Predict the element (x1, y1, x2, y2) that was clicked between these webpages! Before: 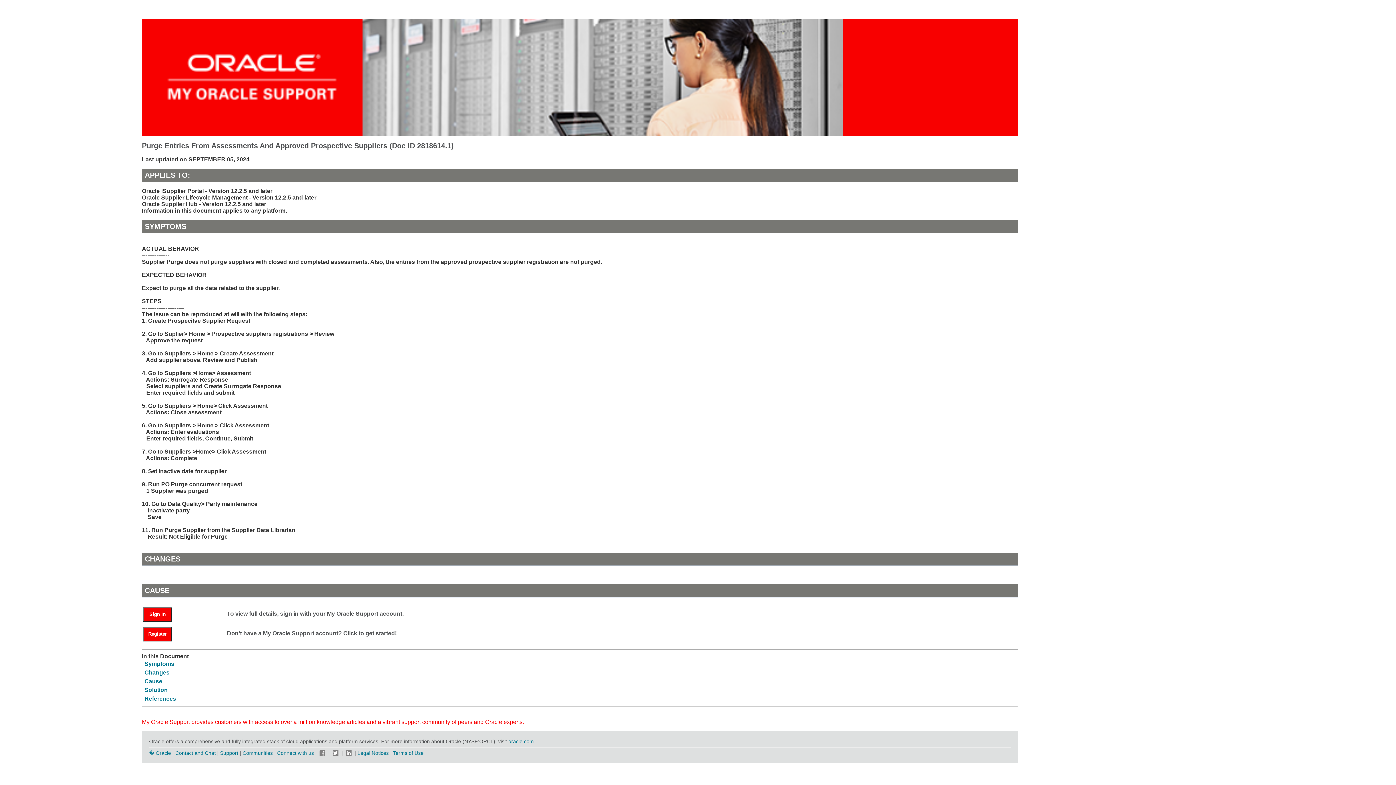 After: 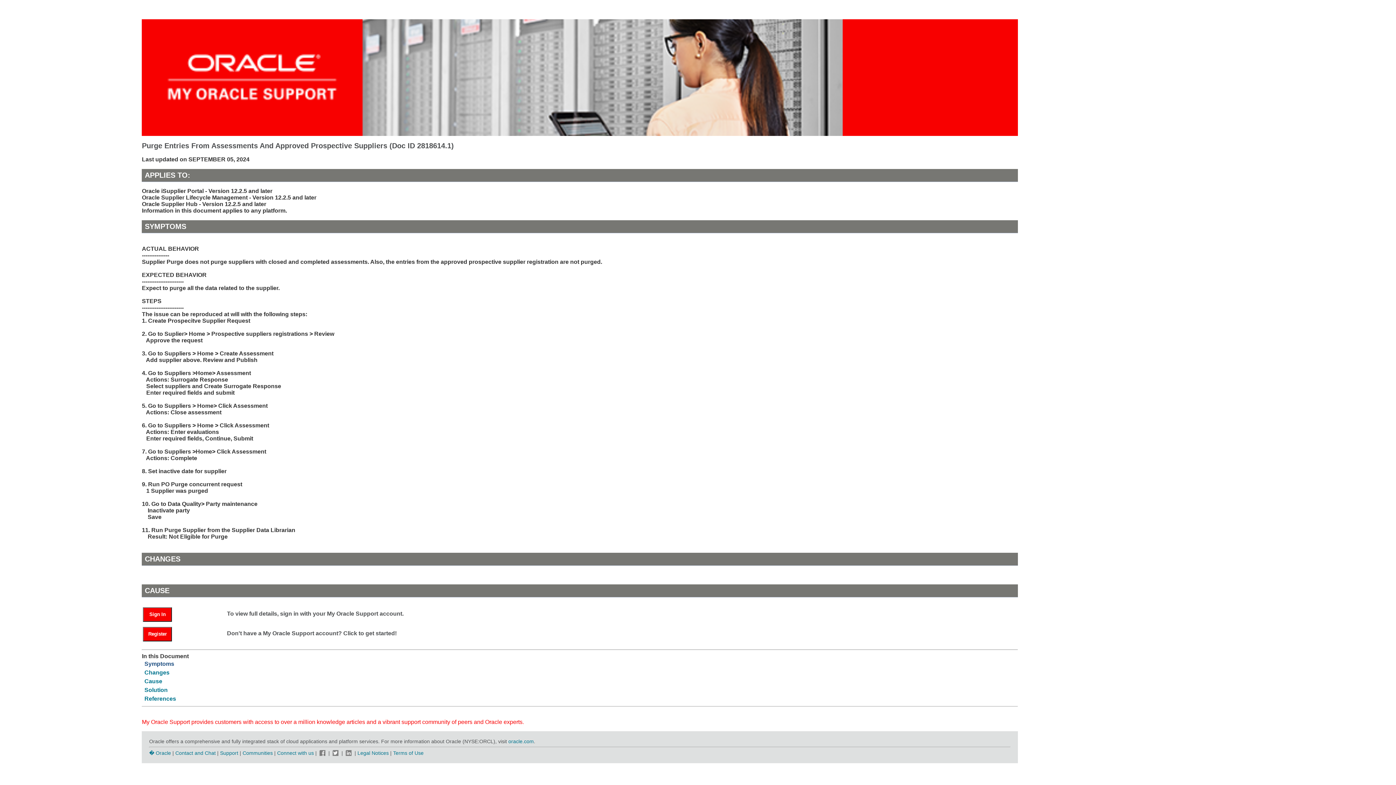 Action: bbox: (144, 660, 174, 667) label: Symptoms